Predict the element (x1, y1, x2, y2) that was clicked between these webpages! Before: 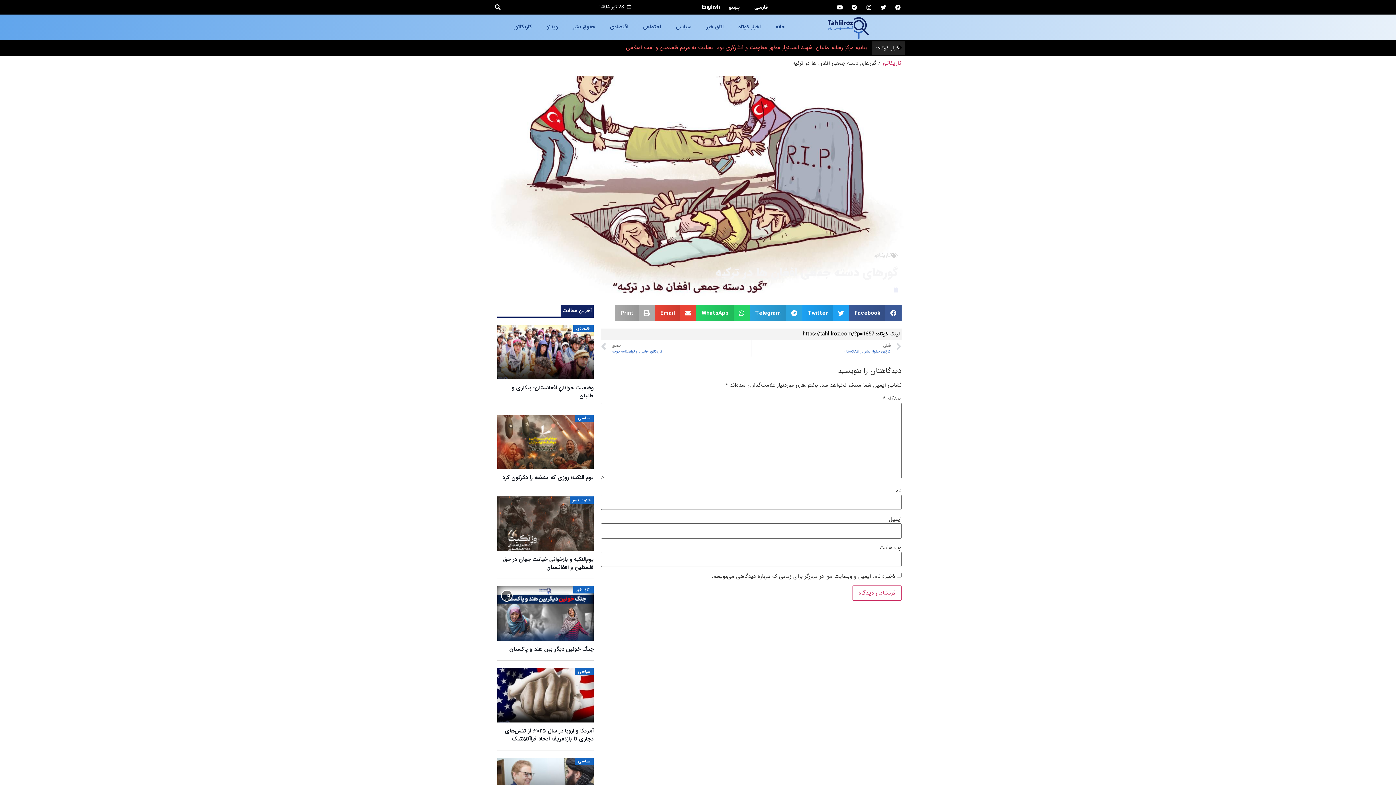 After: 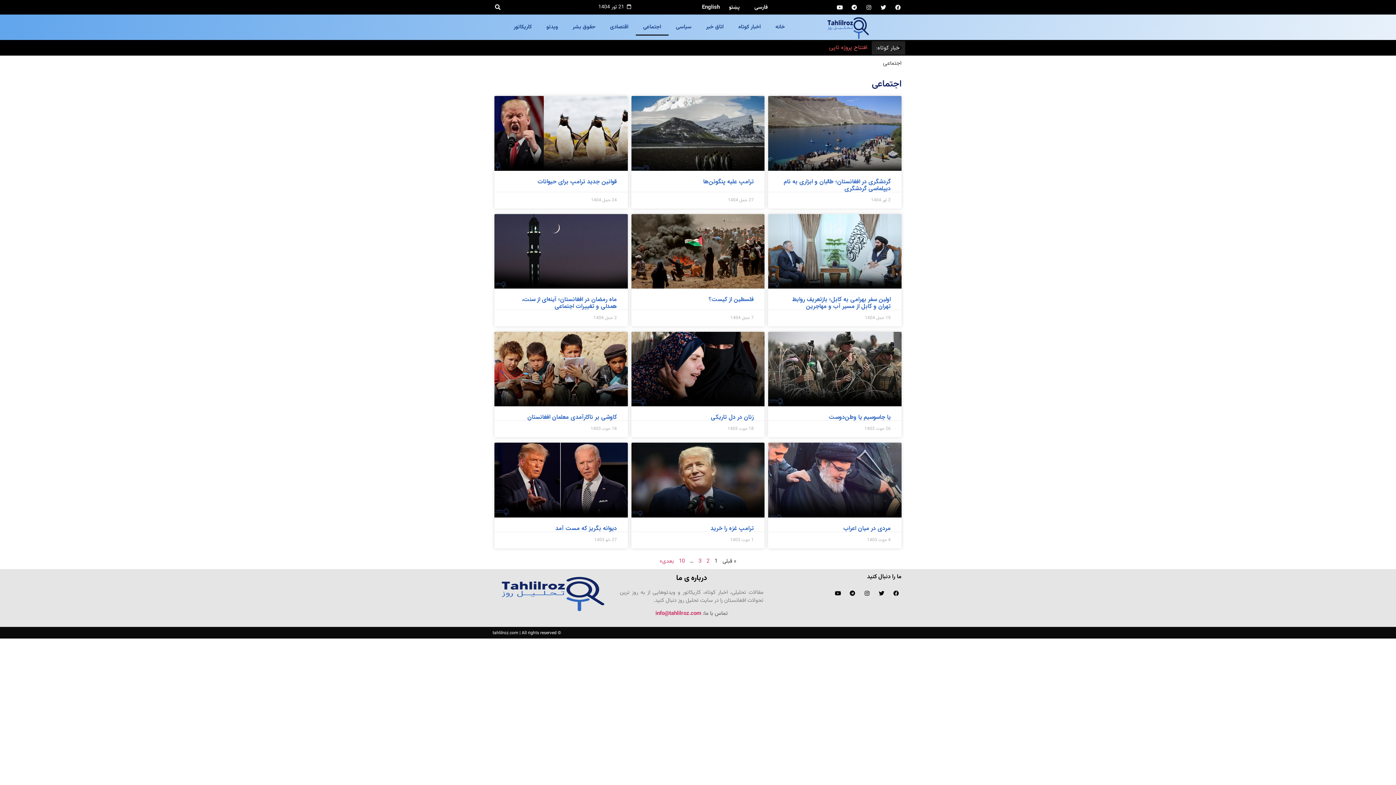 Action: bbox: (636, 18, 668, 35) label: اجتماعی